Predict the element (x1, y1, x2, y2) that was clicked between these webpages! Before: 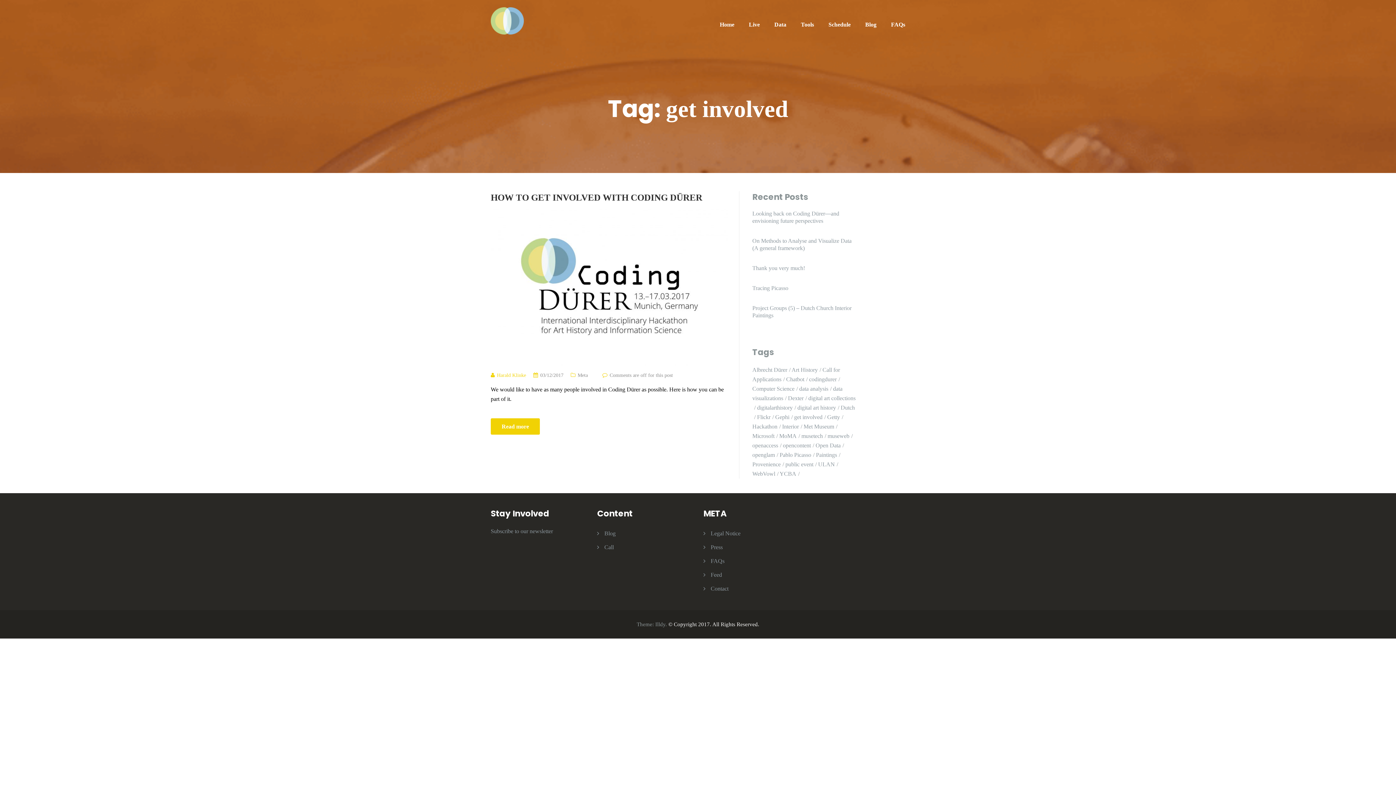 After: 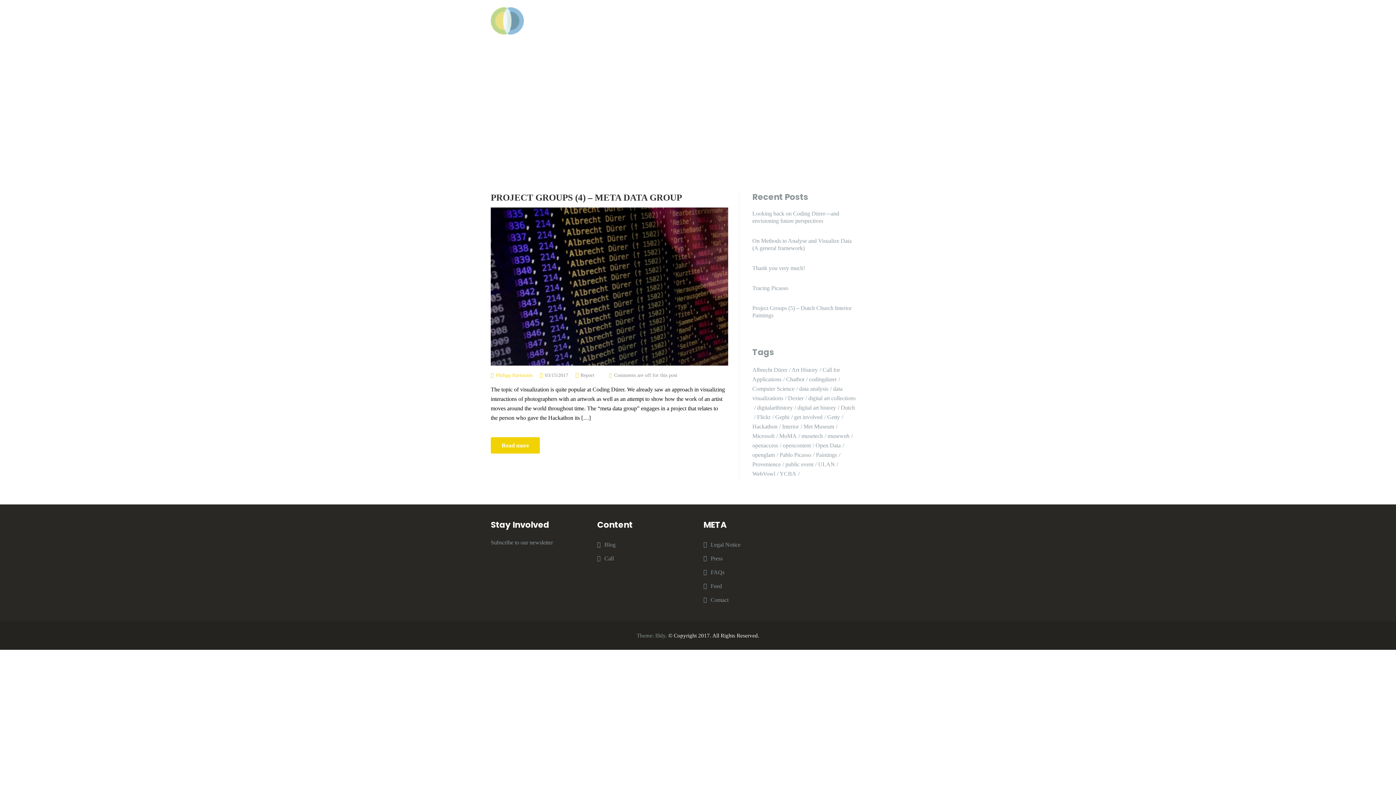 Action: bbox: (752, 470, 778, 477) label: WebVowl (1 item)